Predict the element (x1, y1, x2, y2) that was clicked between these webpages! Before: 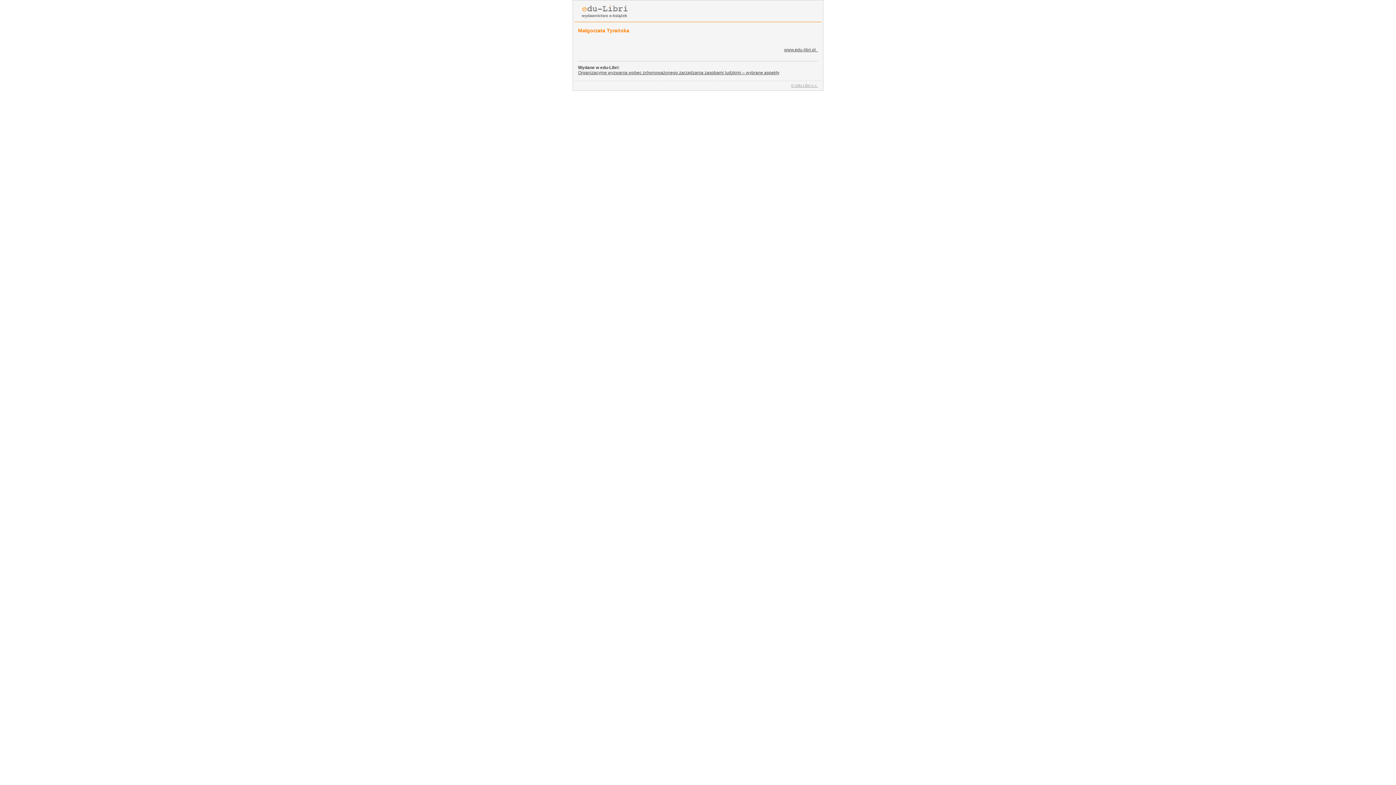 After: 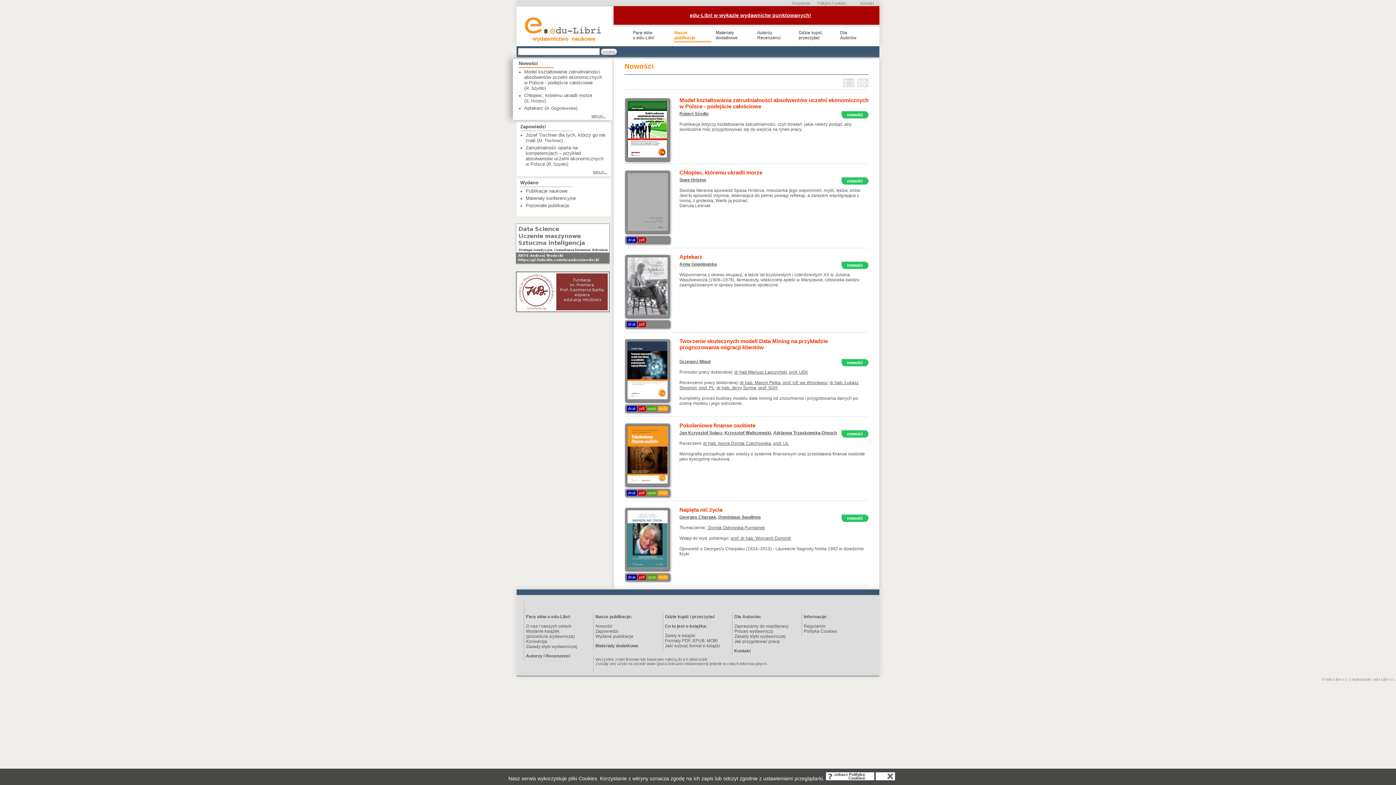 Action: label: www.edu-libri.pl   bbox: (784, 47, 818, 52)